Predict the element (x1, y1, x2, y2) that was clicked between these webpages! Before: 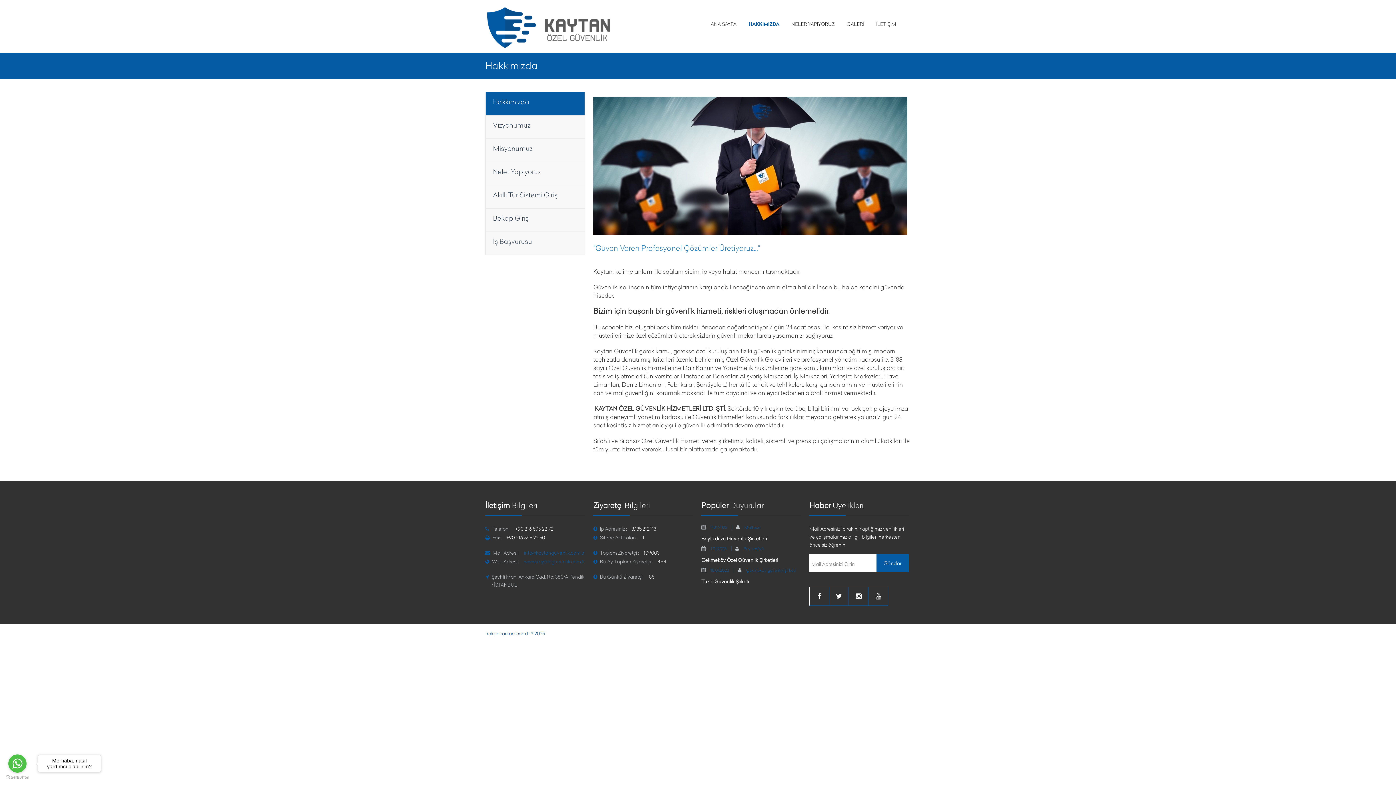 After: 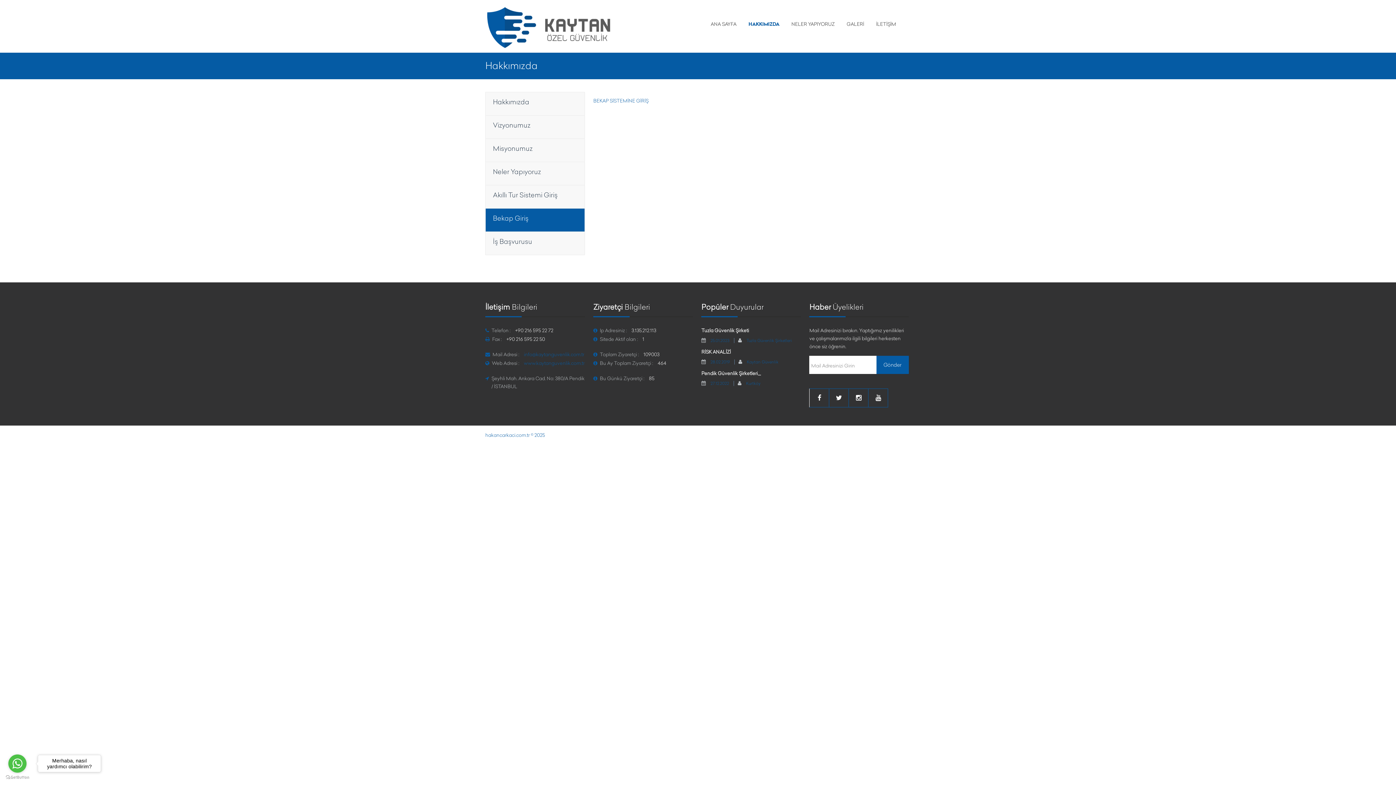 Action: label: Bekap Giriş bbox: (485, 208, 585, 231)